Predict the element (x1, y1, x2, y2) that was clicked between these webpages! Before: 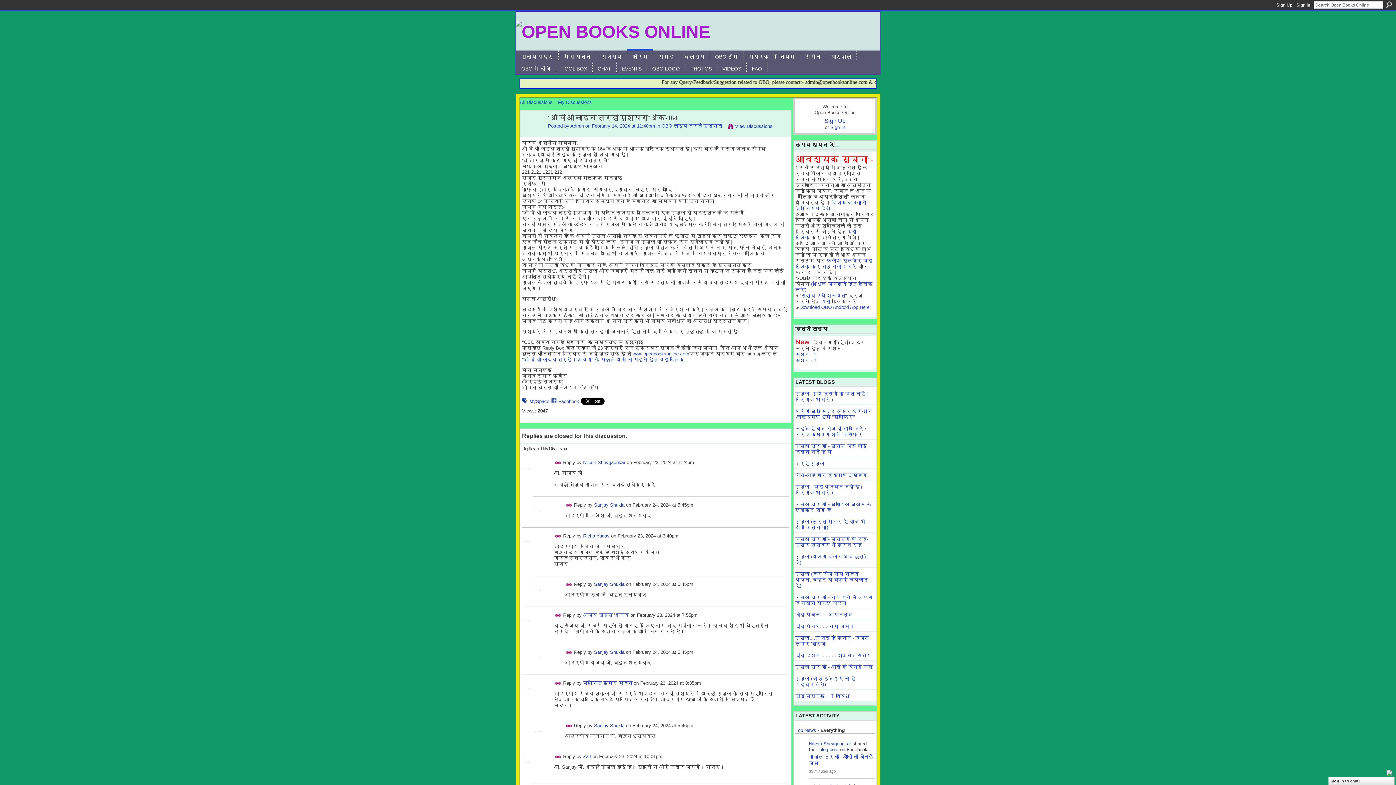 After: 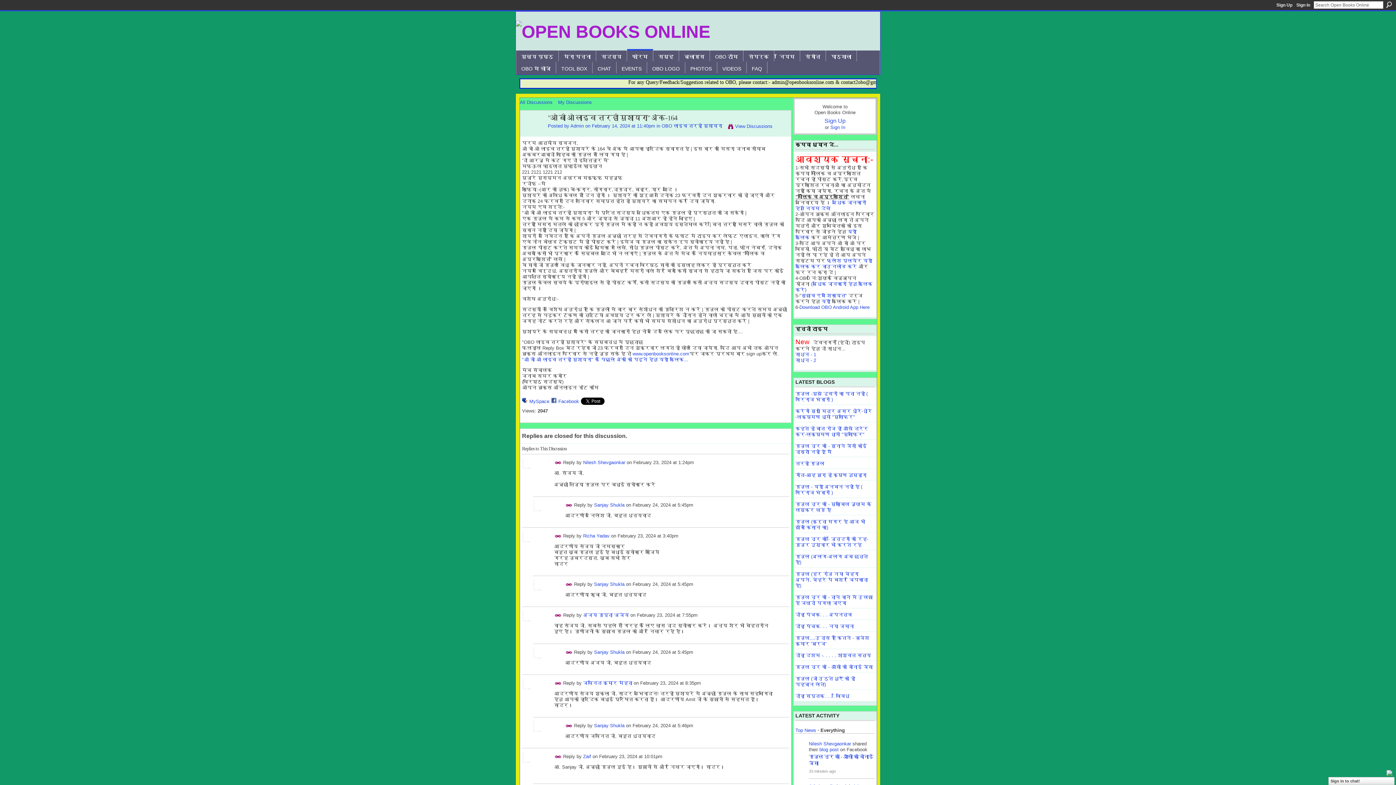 Action: label: Permalink bbox: (554, 680, 561, 687)